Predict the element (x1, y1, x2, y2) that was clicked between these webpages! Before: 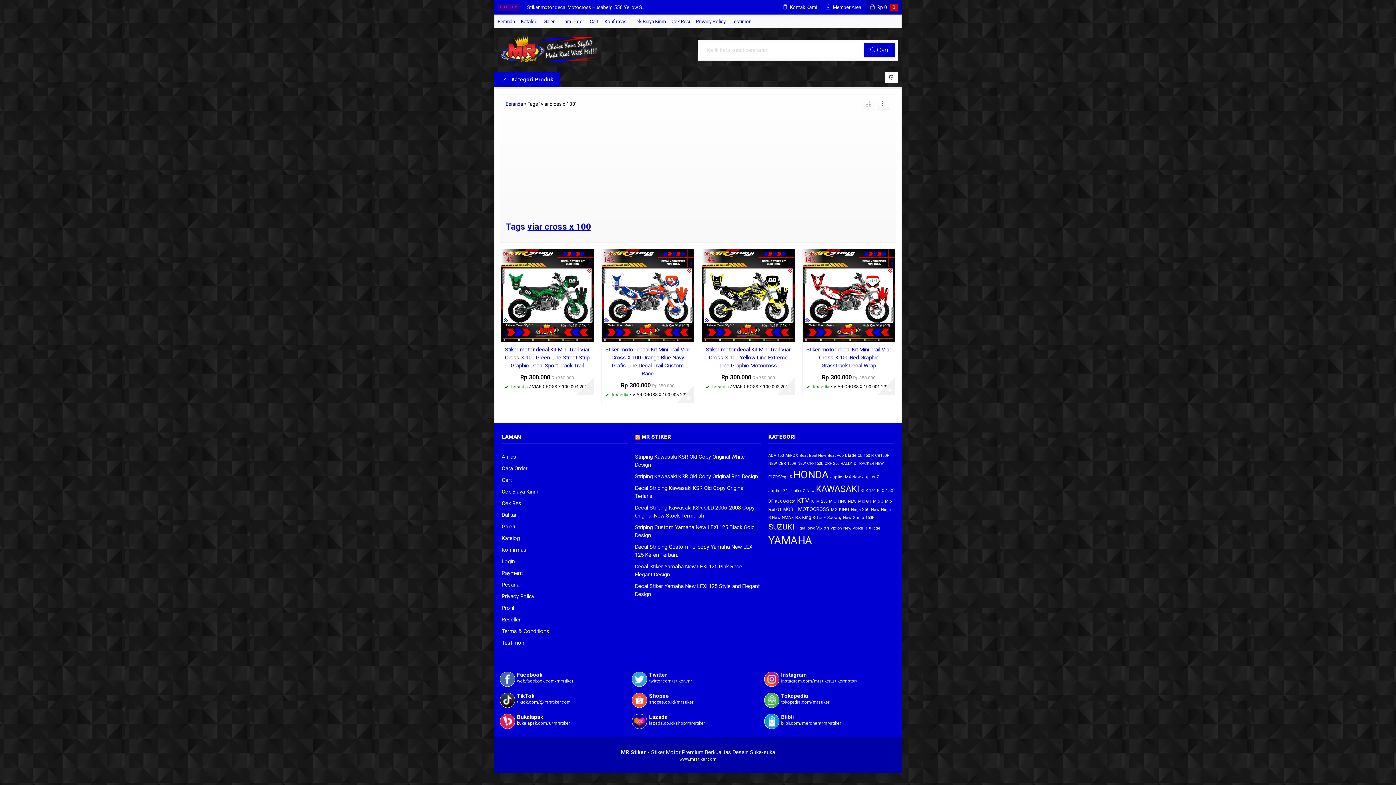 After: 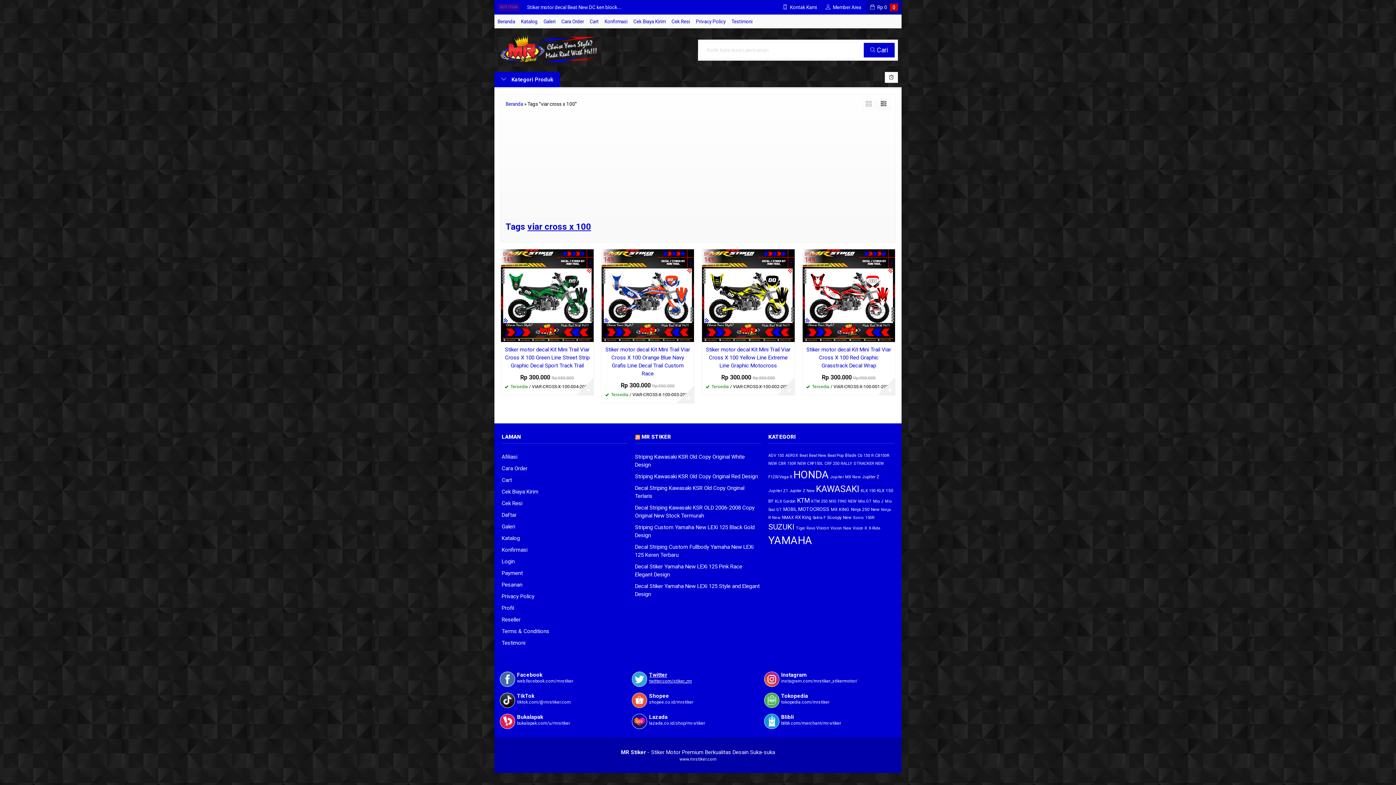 Action: label: Twitter
twitter.com/stiker_mr bbox: (632, 671, 764, 687)